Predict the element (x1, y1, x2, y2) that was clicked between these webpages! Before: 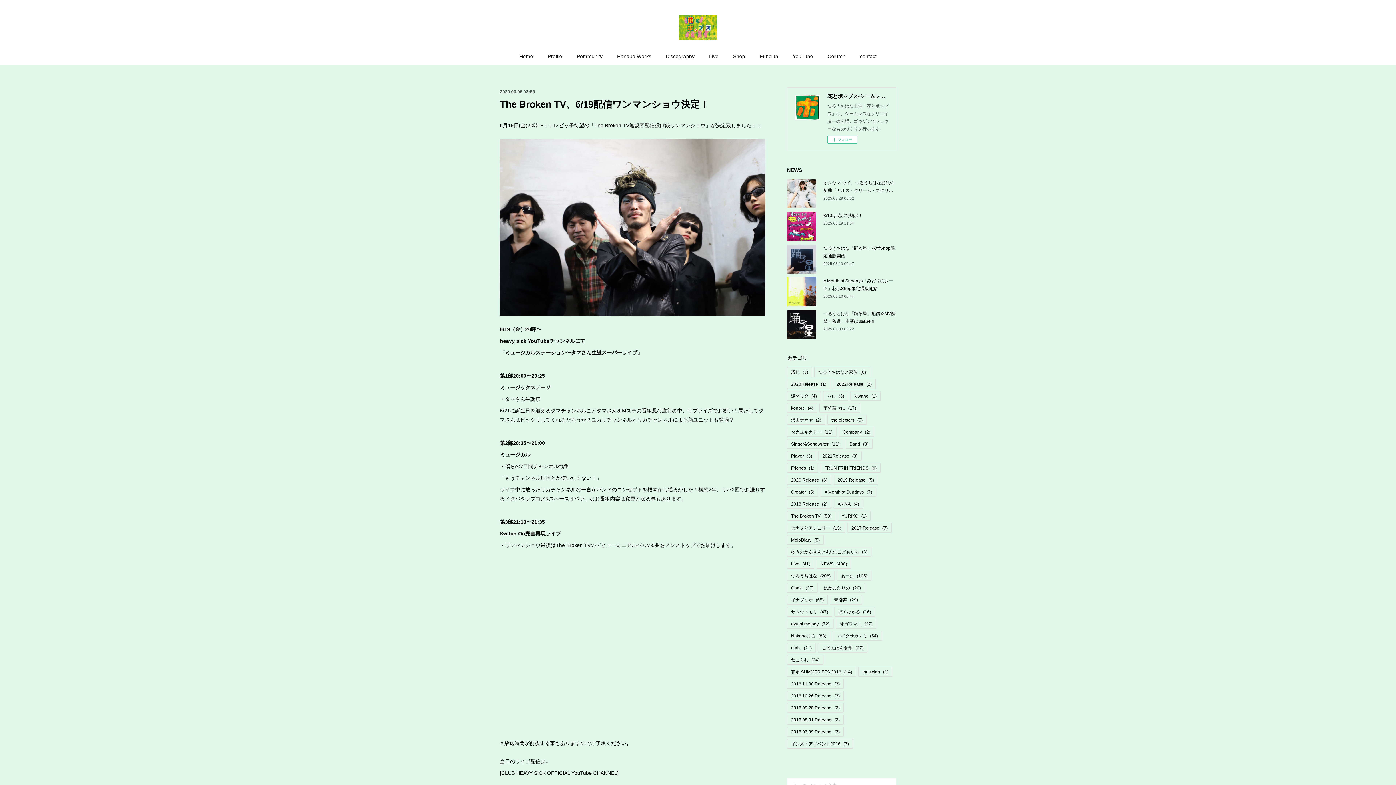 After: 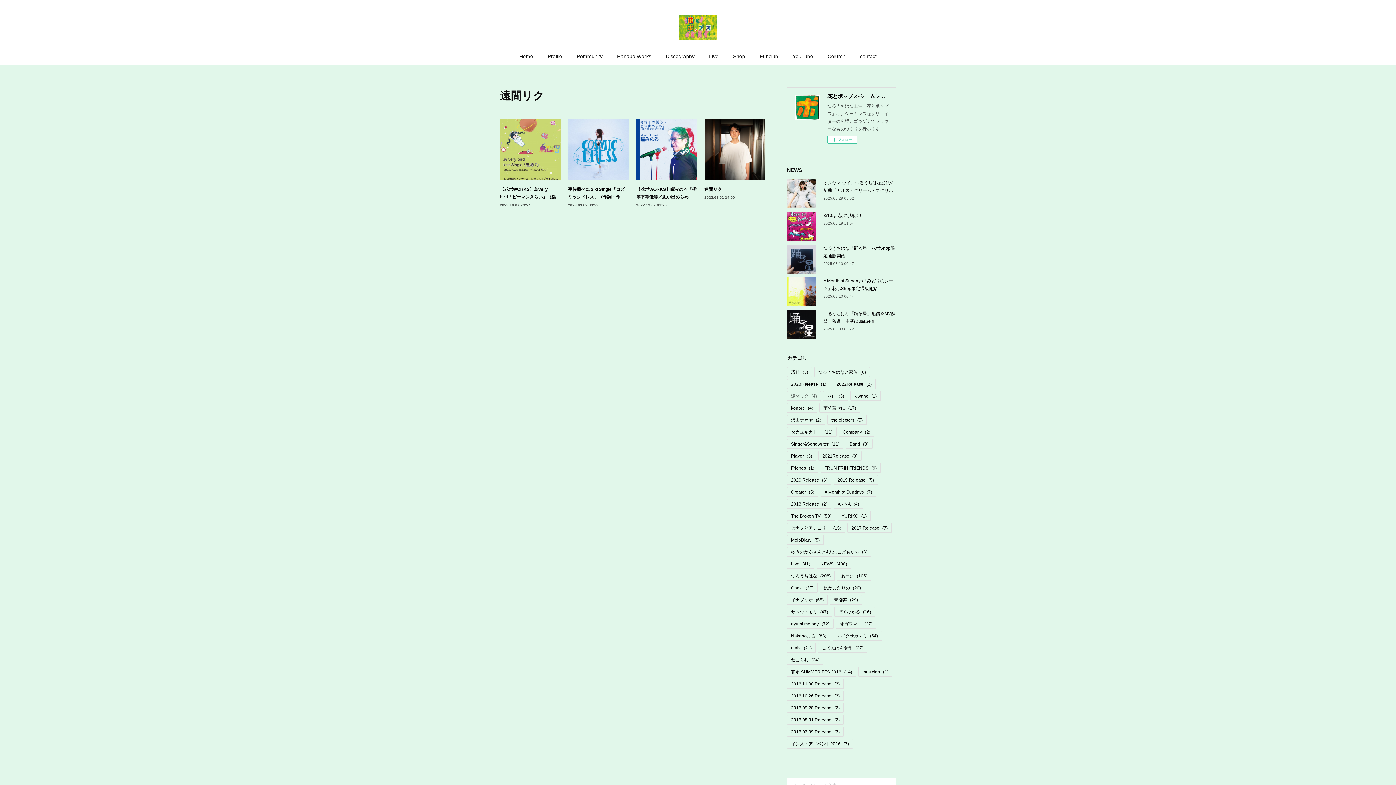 Action: bbox: (787, 391, 820, 400) label: 遠間リク(4)